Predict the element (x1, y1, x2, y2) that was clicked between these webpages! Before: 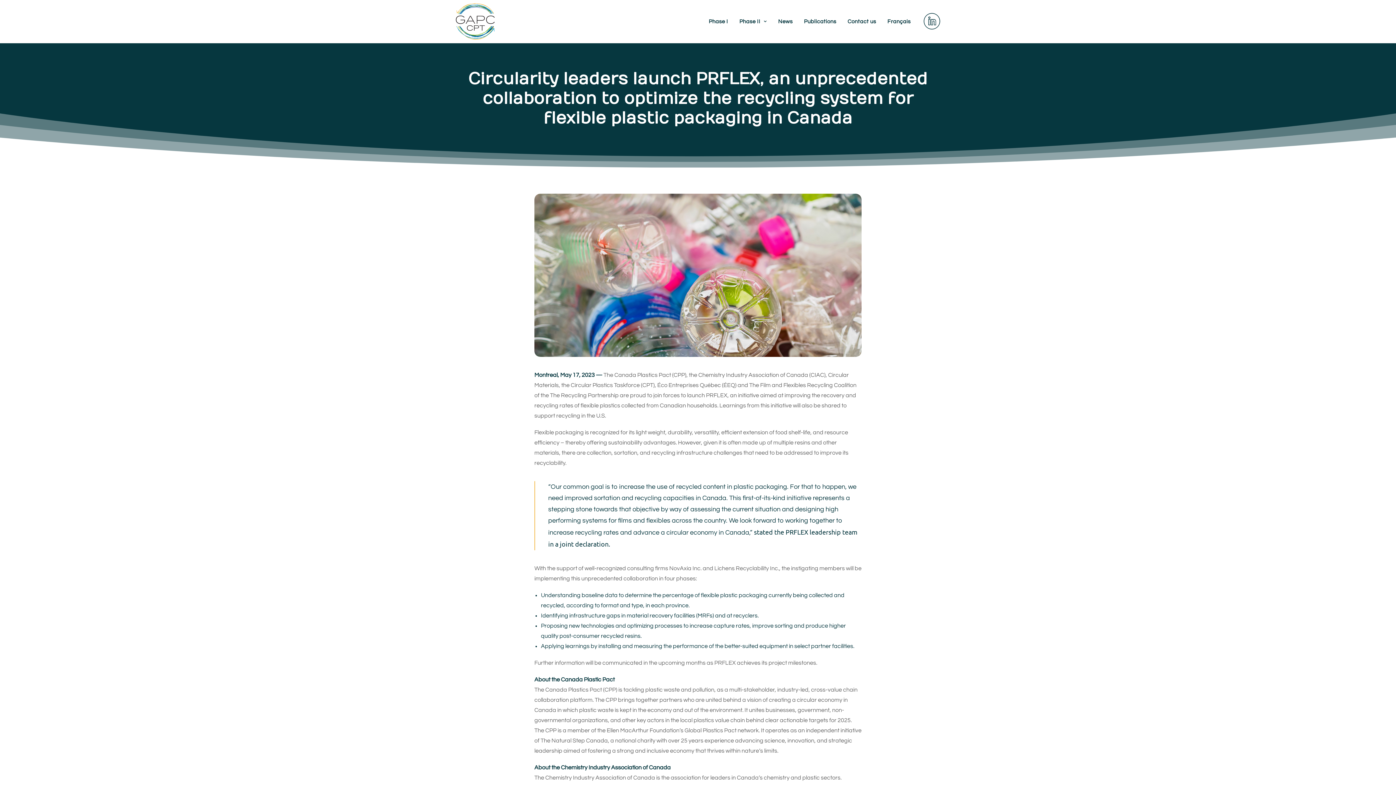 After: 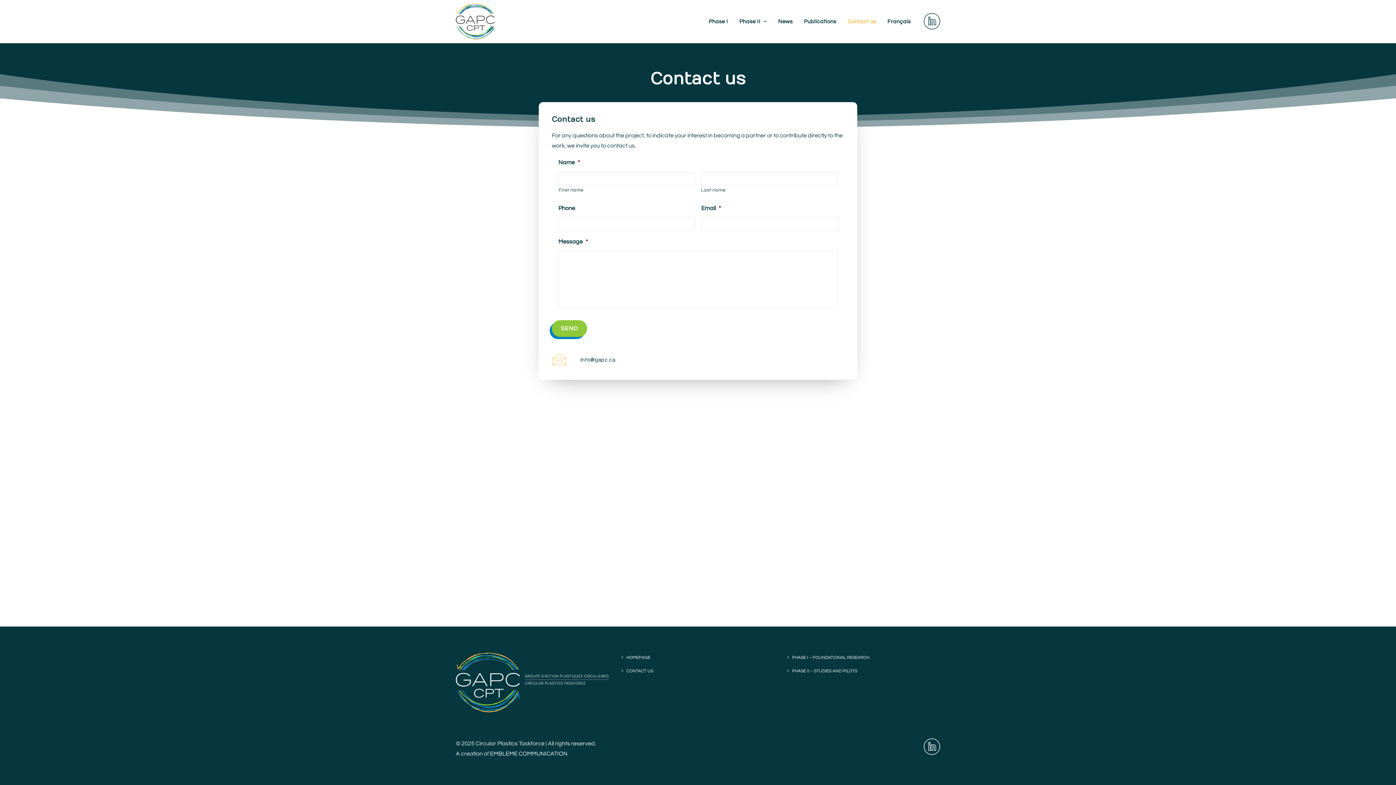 Action: bbox: (842, 0, 881, 42) label: Contact us